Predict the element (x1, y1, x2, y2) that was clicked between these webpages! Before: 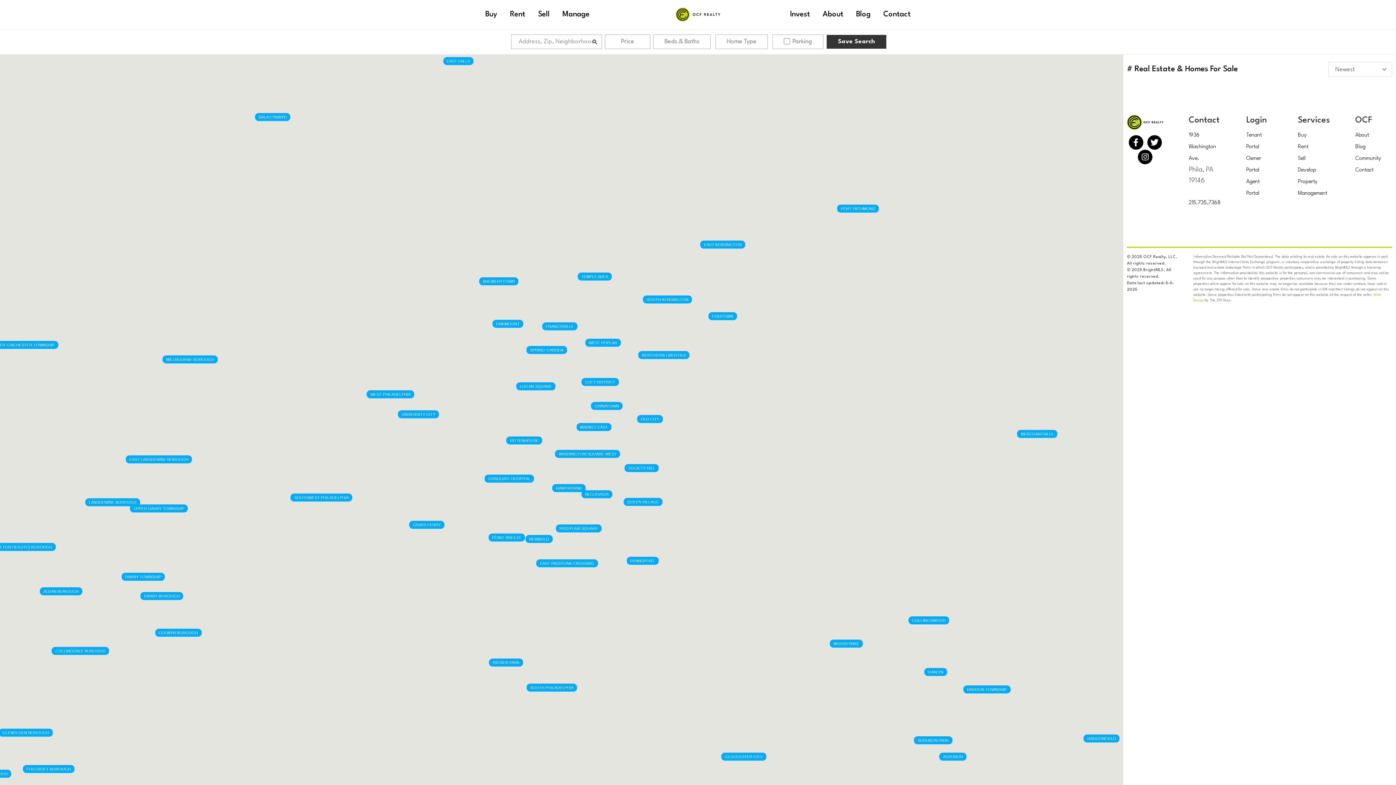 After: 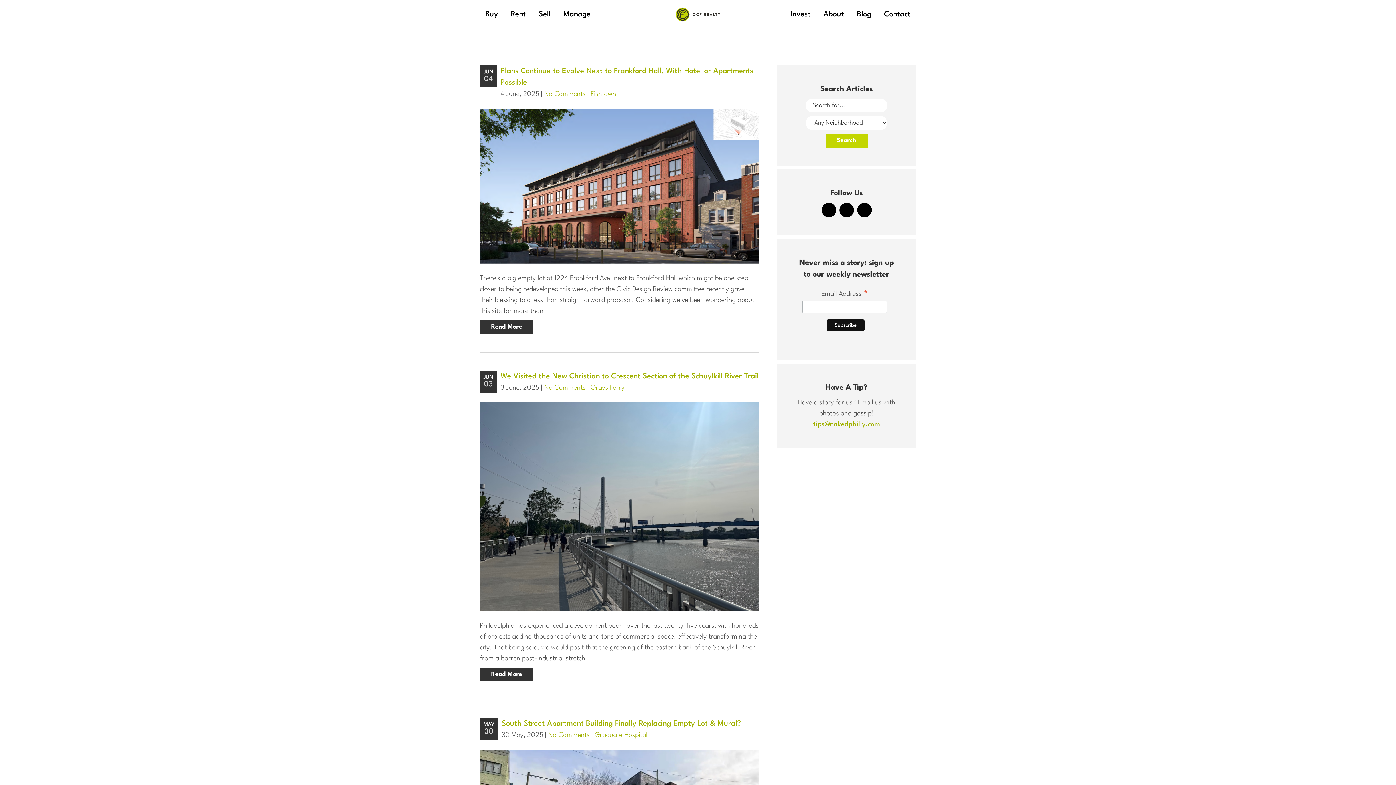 Action: bbox: (850, 0, 876, 29) label: Blog